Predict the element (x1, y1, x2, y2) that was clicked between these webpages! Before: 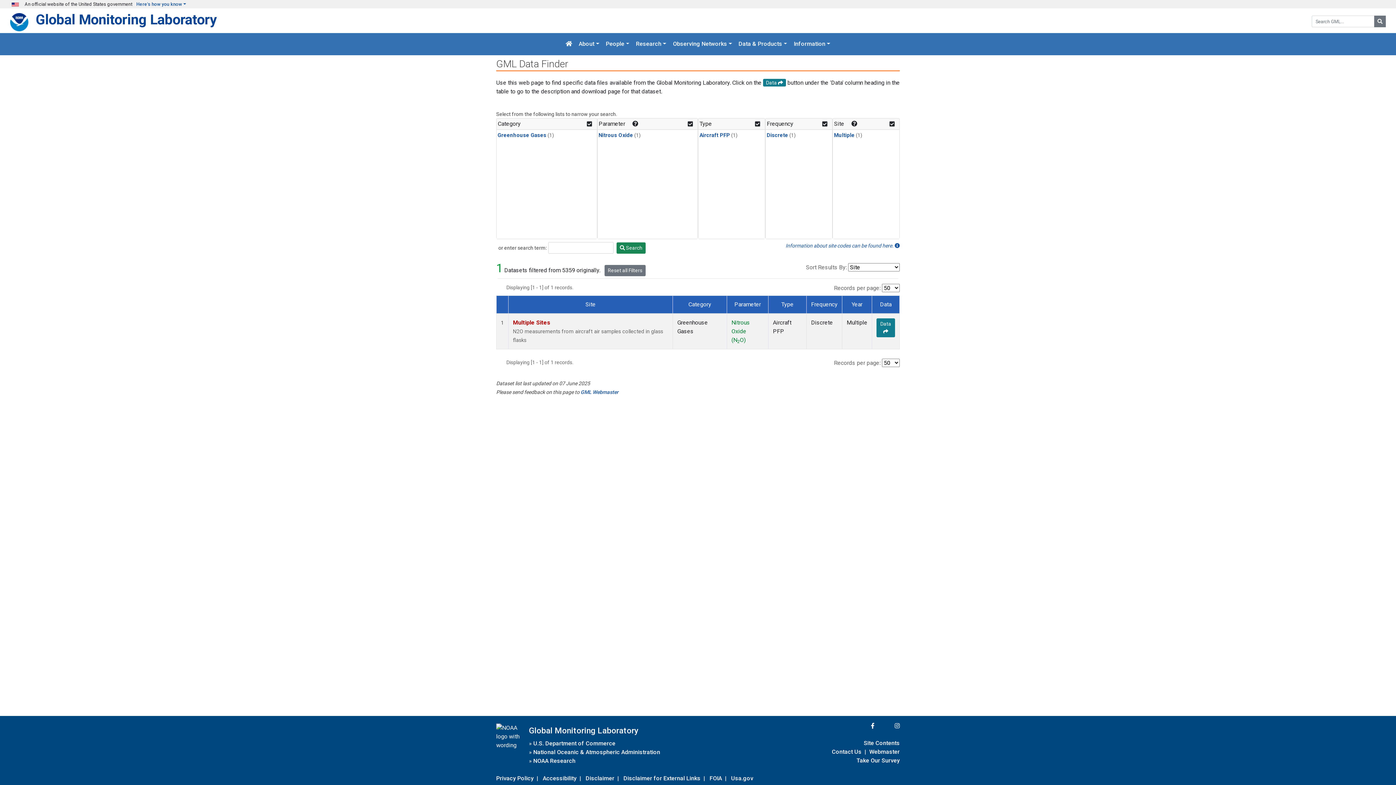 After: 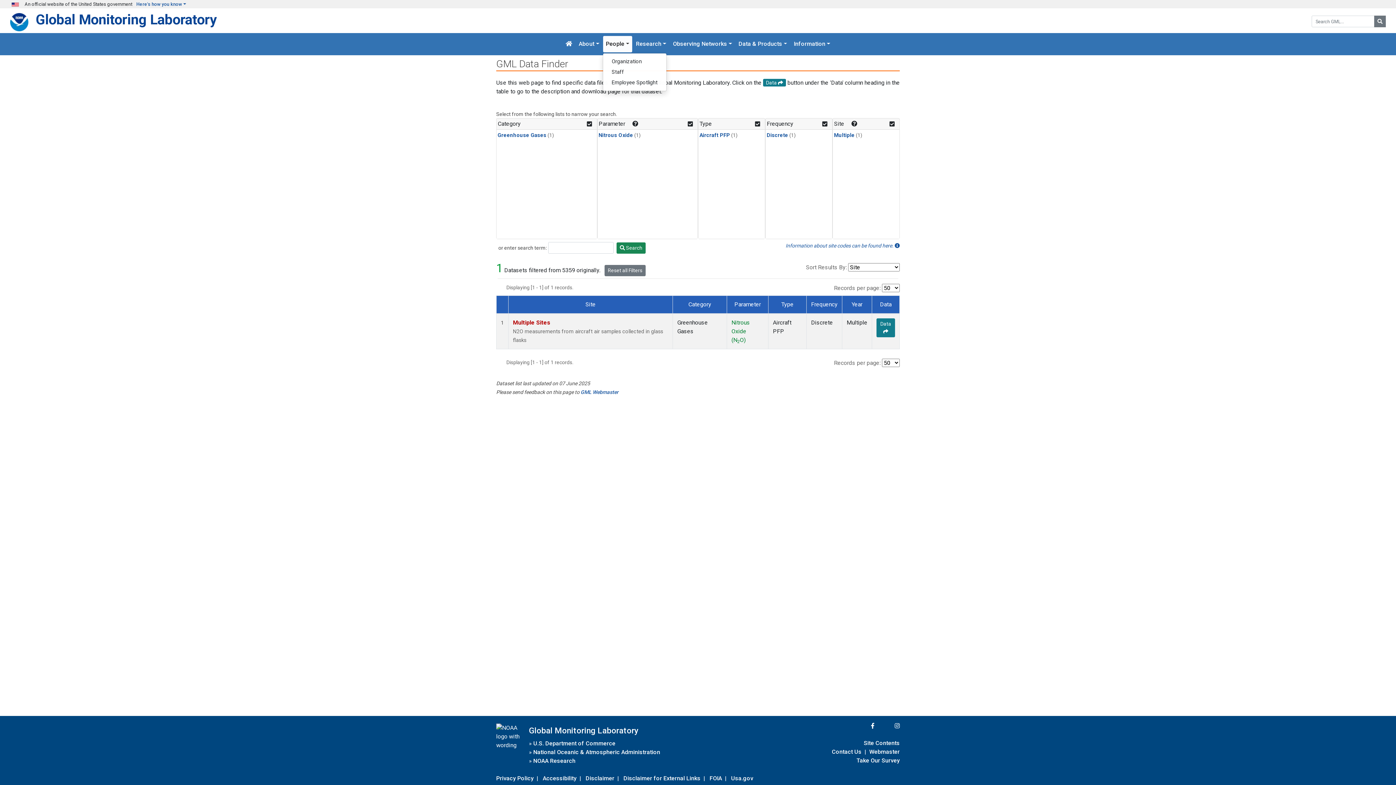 Action: label: People bbox: (603, 36, 632, 52)